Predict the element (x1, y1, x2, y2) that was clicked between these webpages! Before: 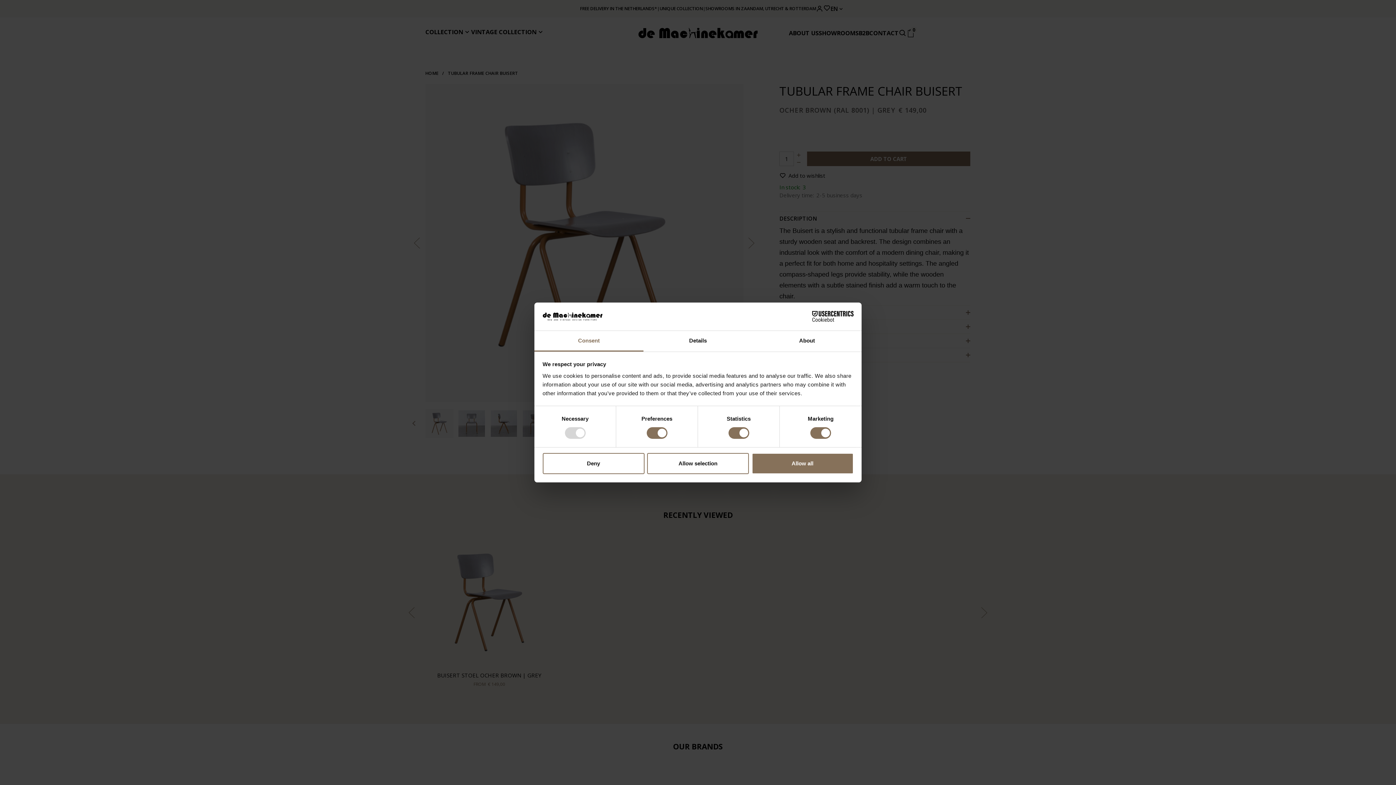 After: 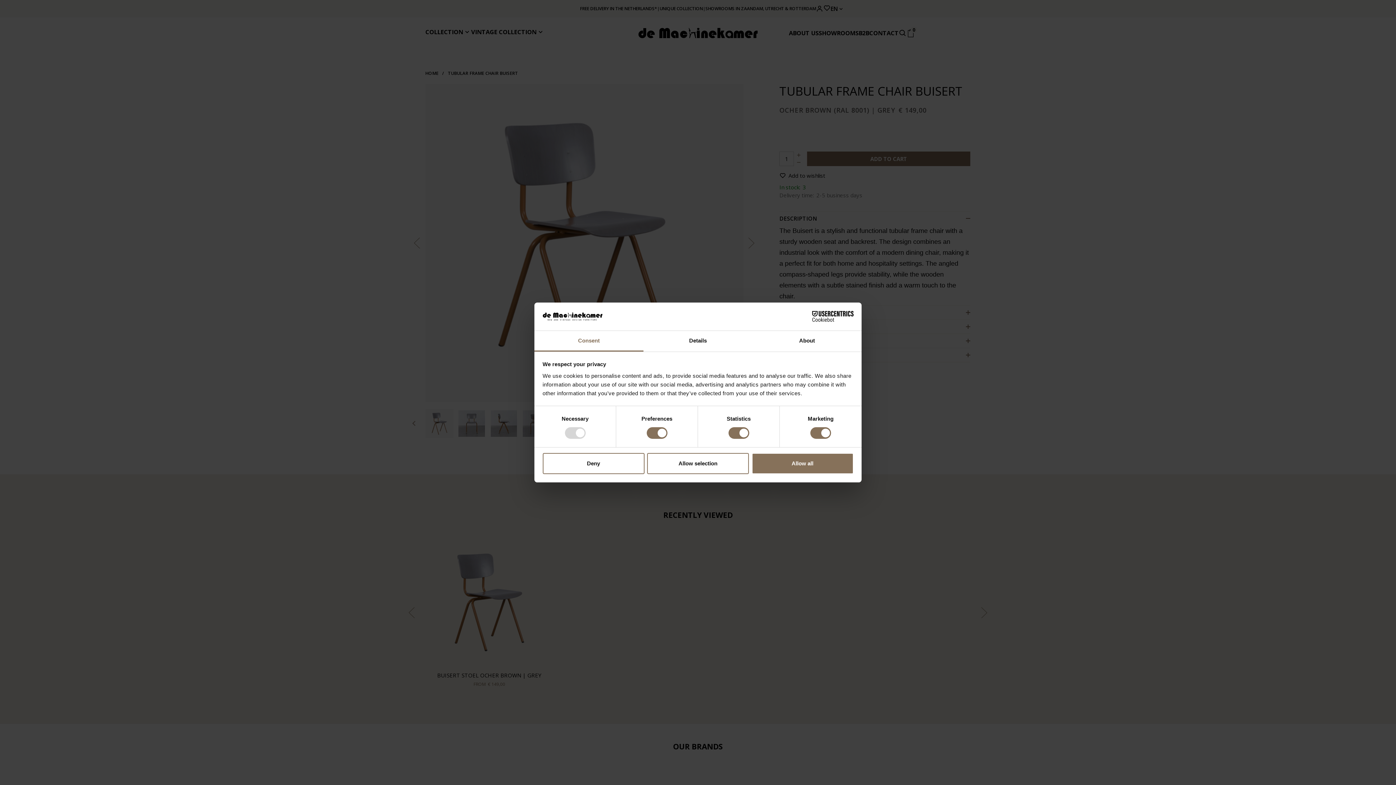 Action: label: Consent bbox: (534, 331, 643, 351)